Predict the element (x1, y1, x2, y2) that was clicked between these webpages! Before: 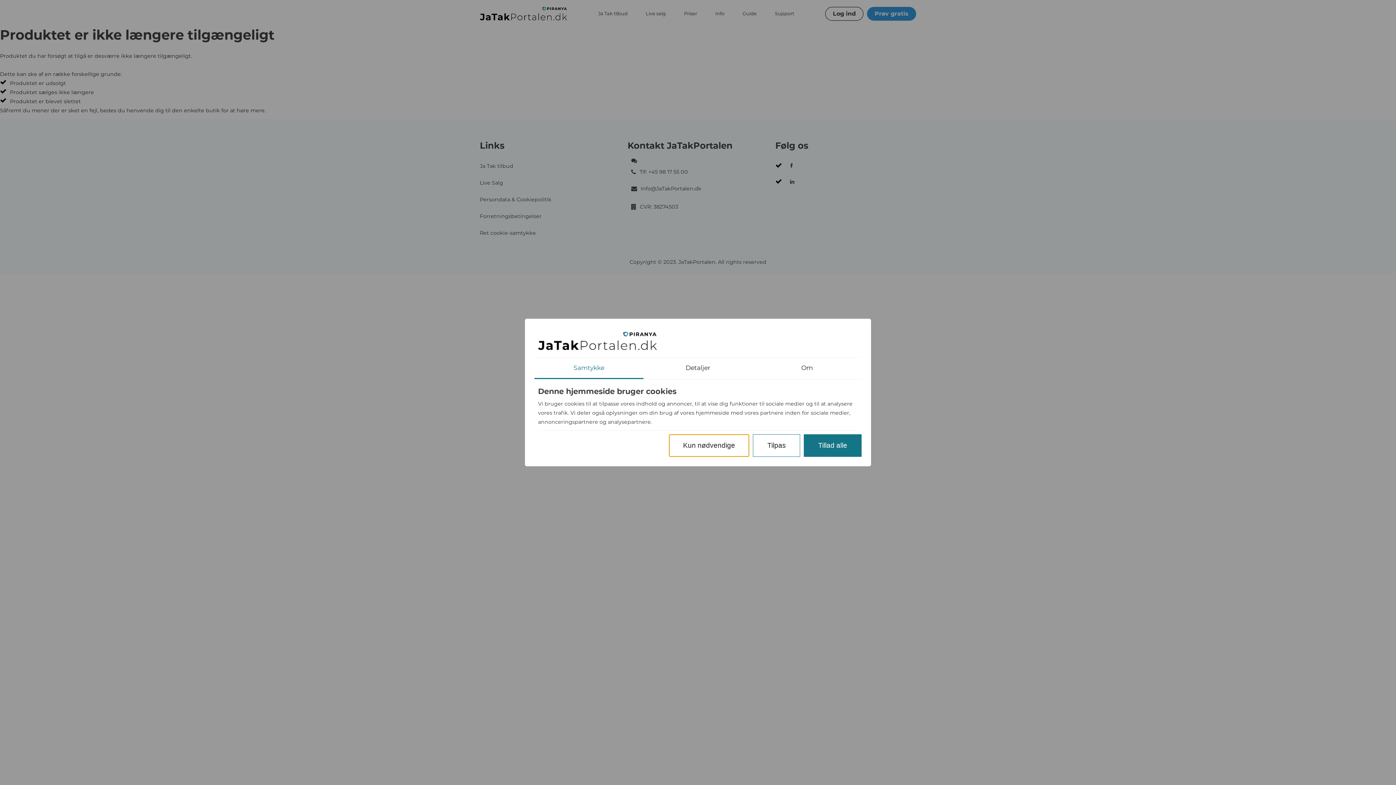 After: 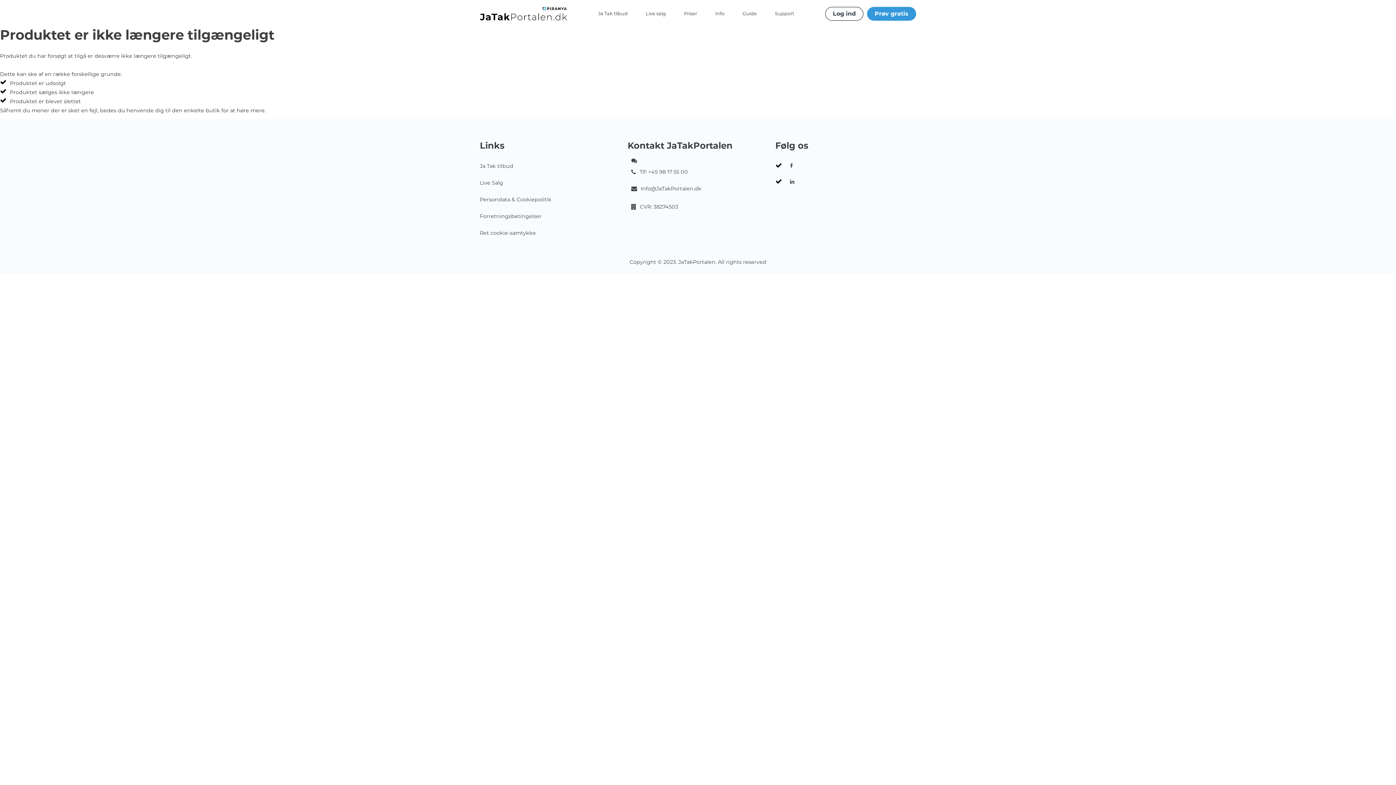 Action: bbox: (804, 434, 861, 457) label: Tillad alle